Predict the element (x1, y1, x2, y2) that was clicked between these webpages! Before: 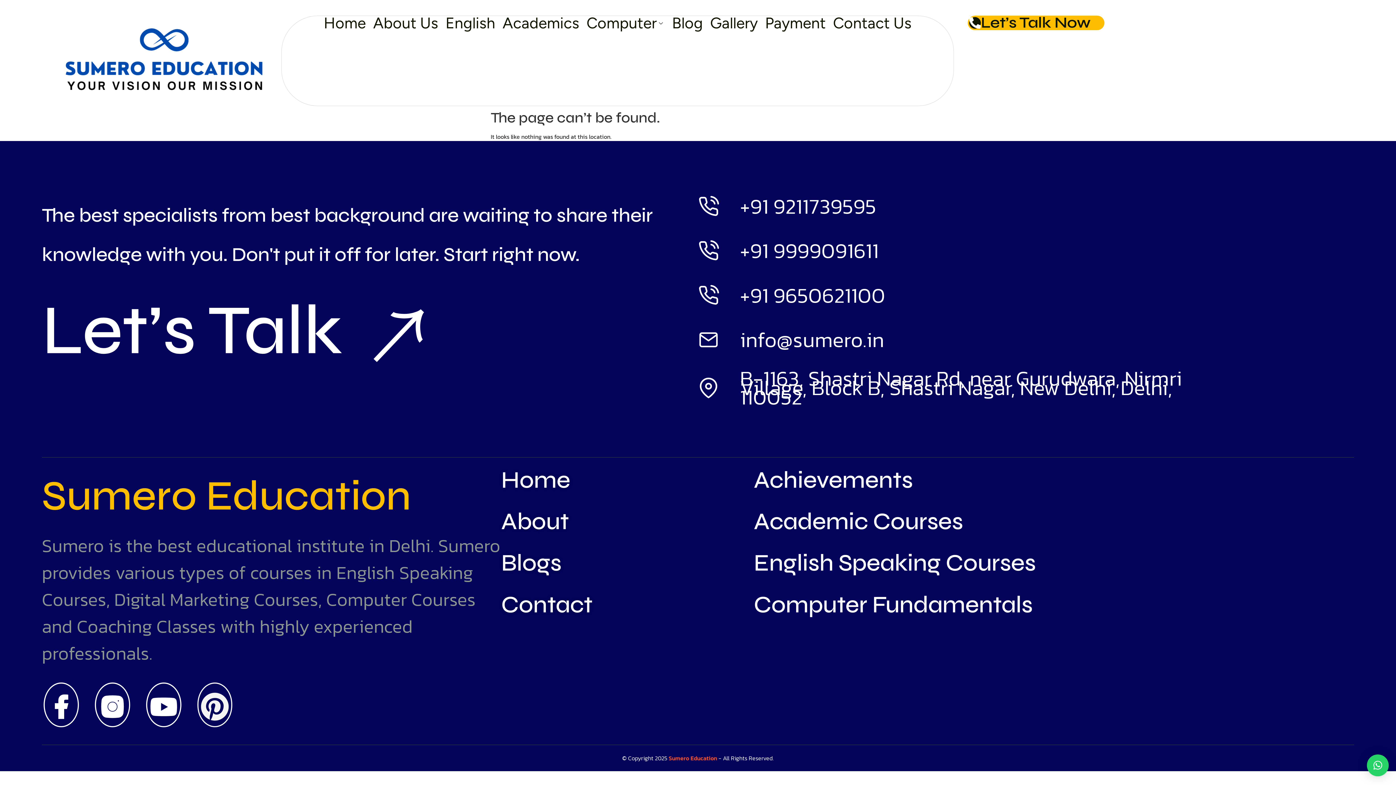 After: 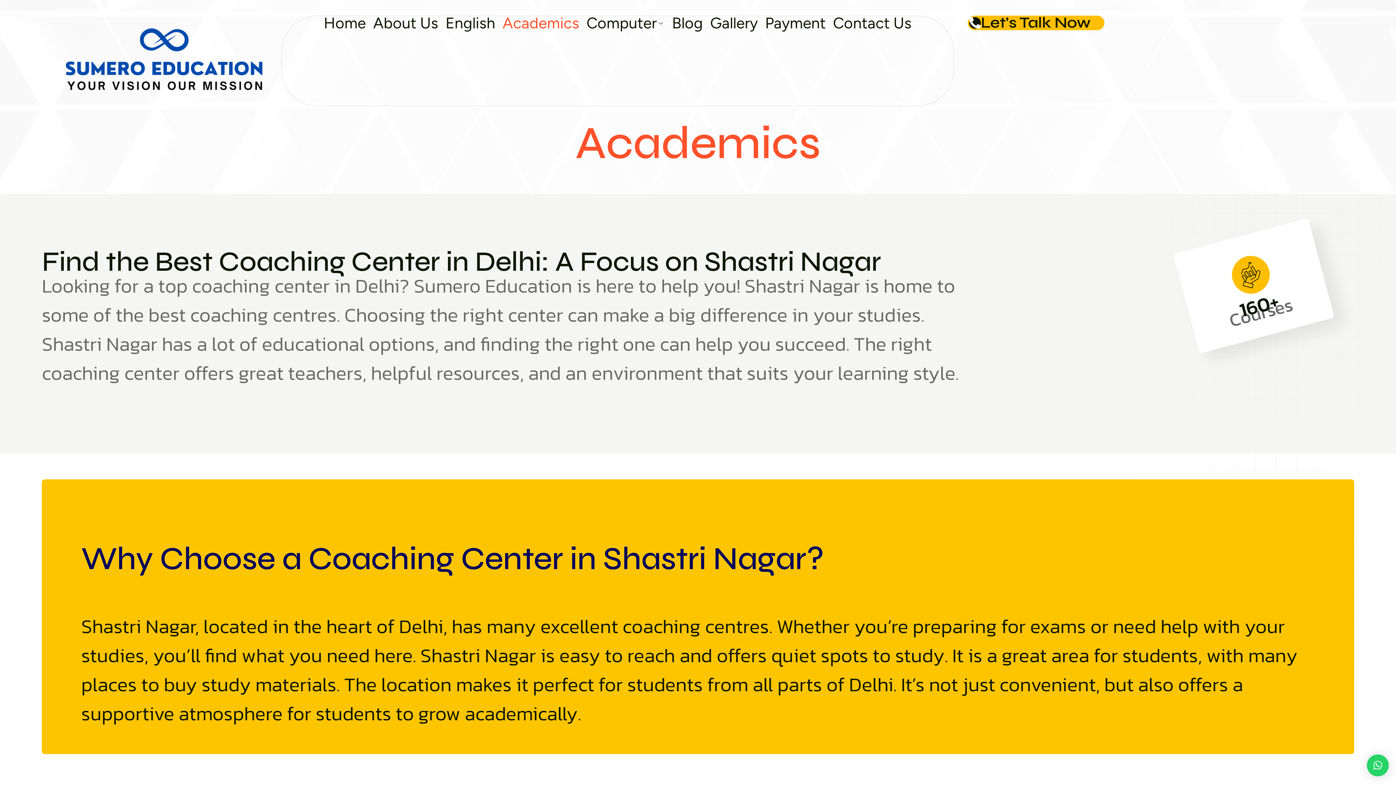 Action: label: Academic Courses bbox: (753, 516, 1042, 526)